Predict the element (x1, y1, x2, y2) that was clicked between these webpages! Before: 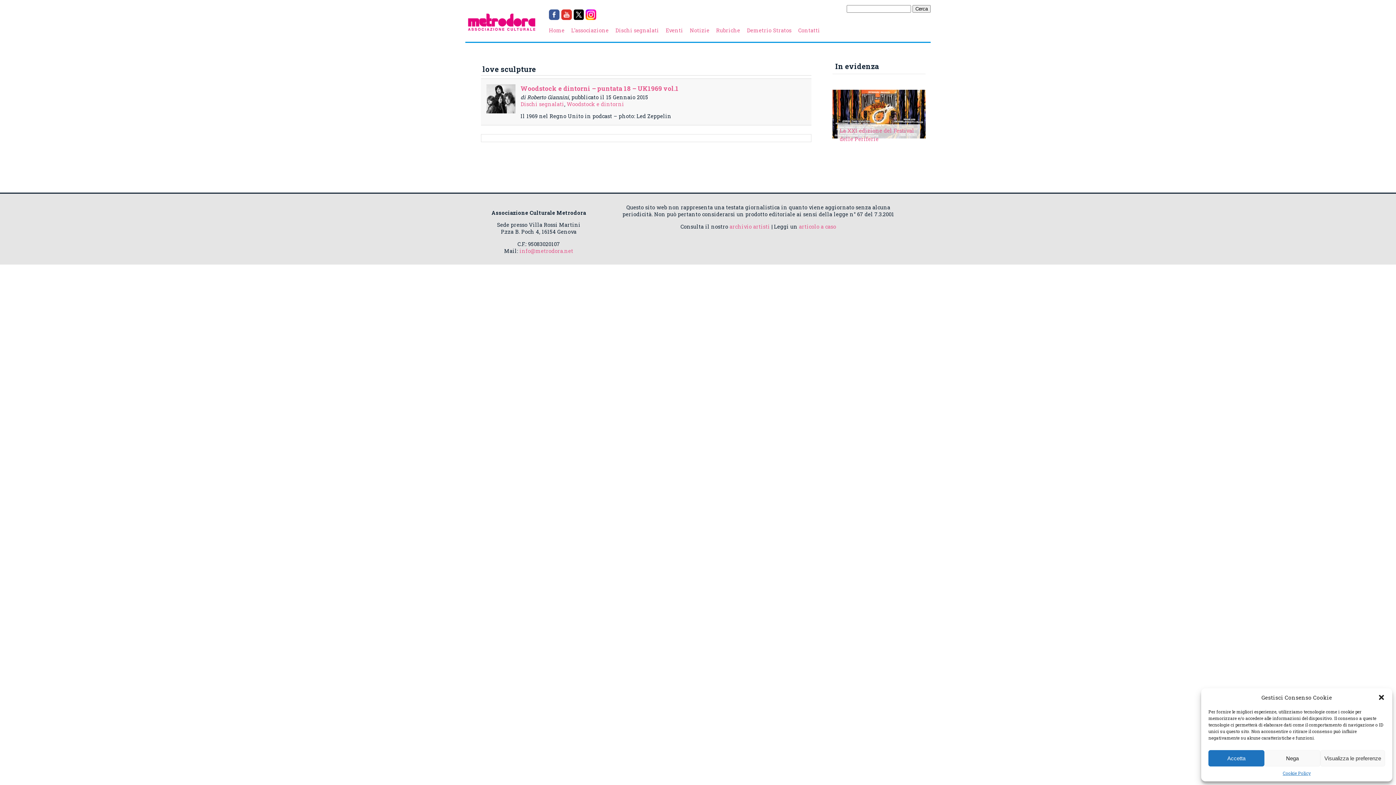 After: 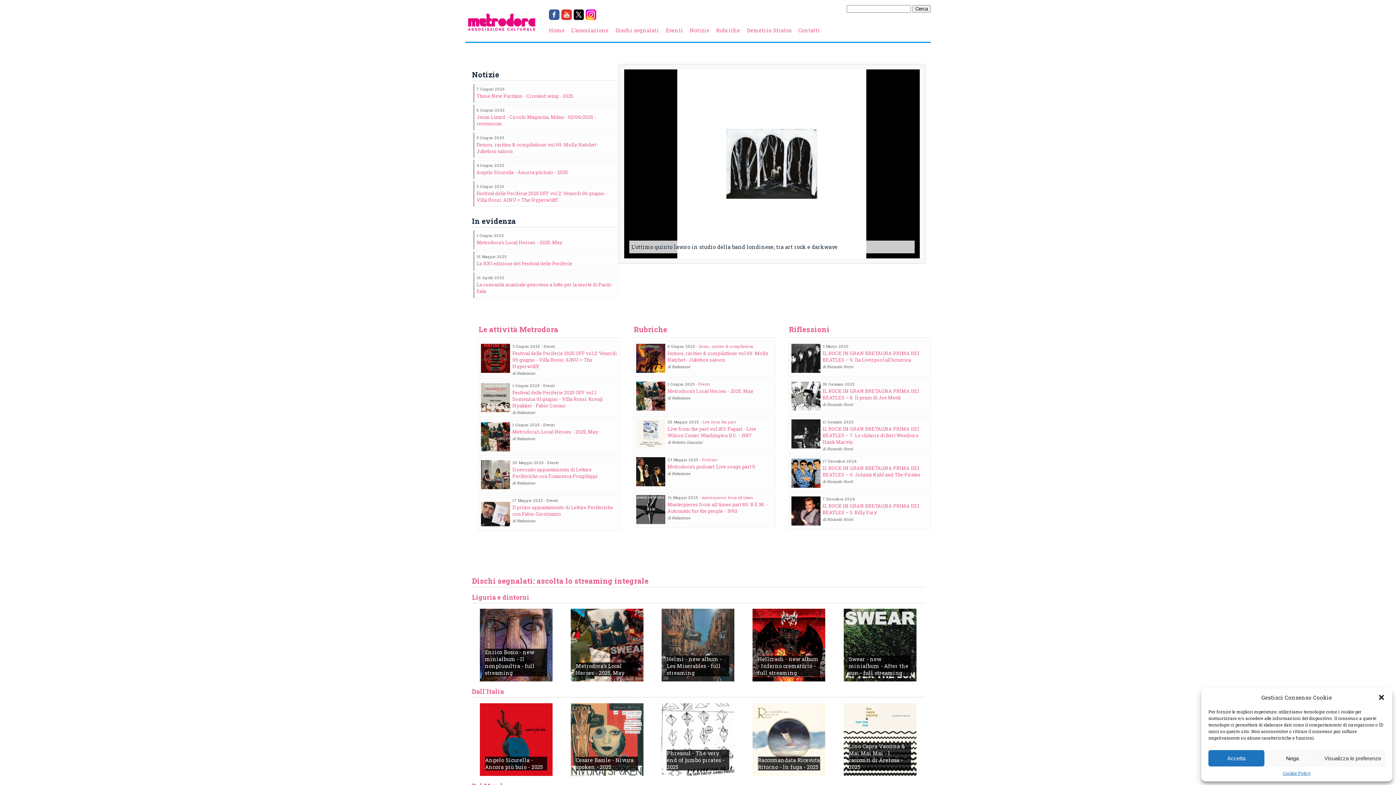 Action: bbox: (465, 5, 538, 40)